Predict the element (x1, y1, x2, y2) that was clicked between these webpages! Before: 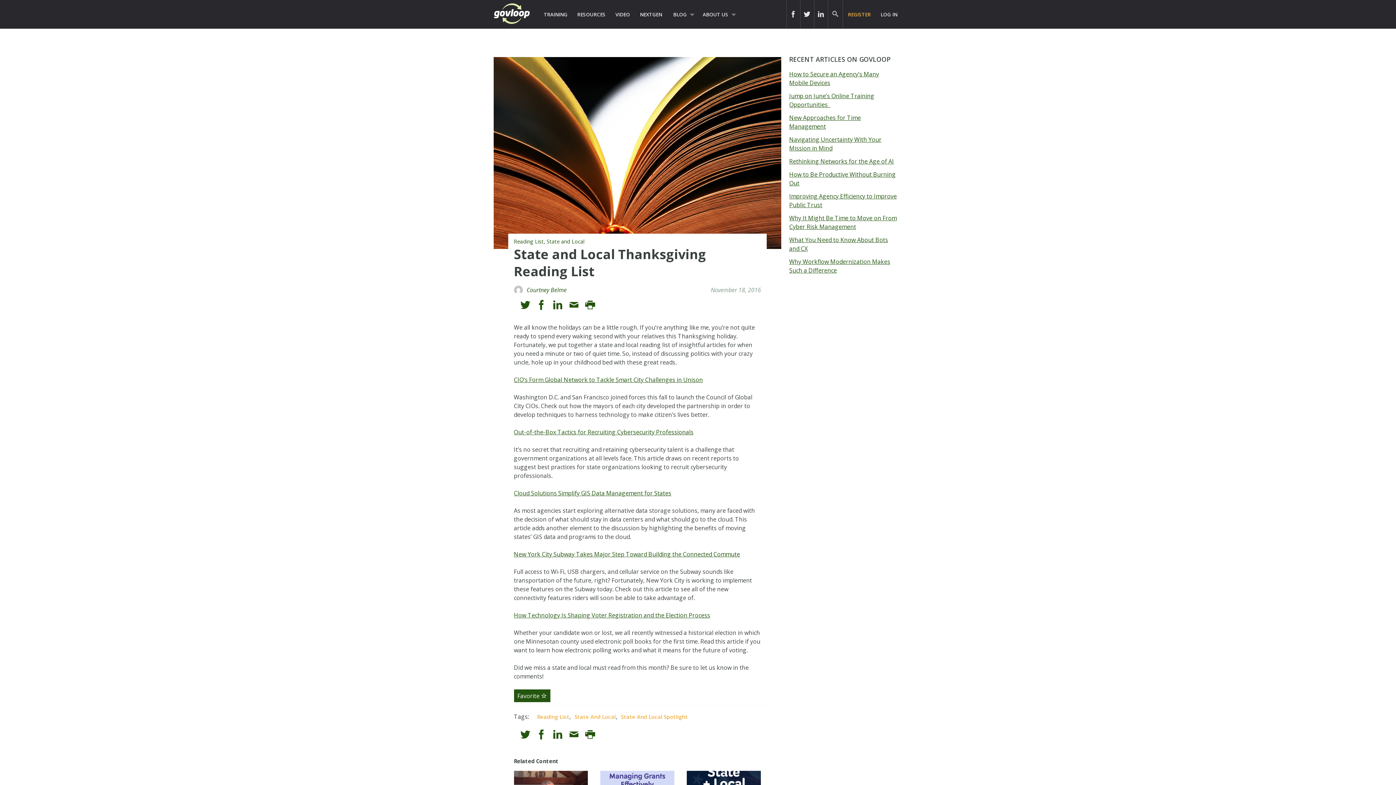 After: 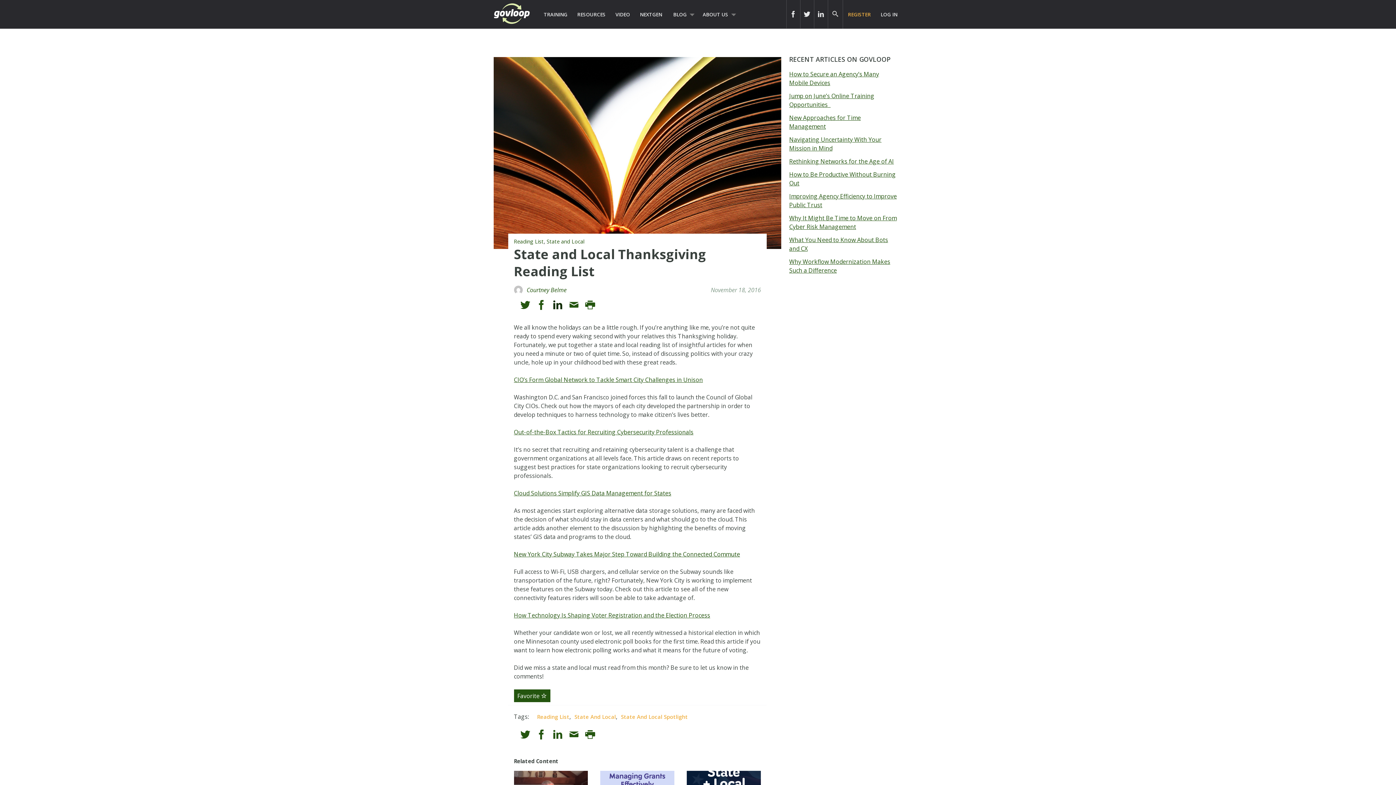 Action: label: icon link to govloop linkedin bbox: (552, 300, 562, 310)